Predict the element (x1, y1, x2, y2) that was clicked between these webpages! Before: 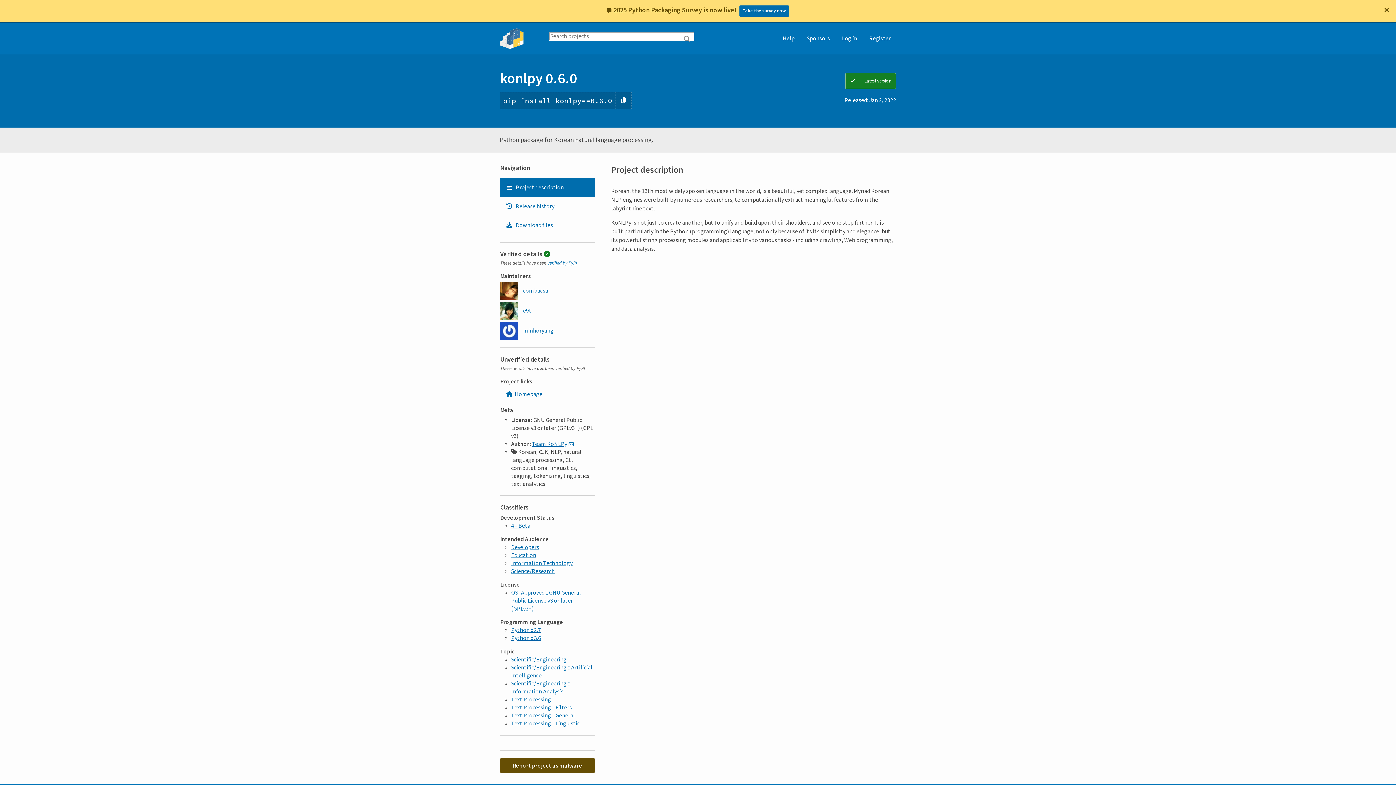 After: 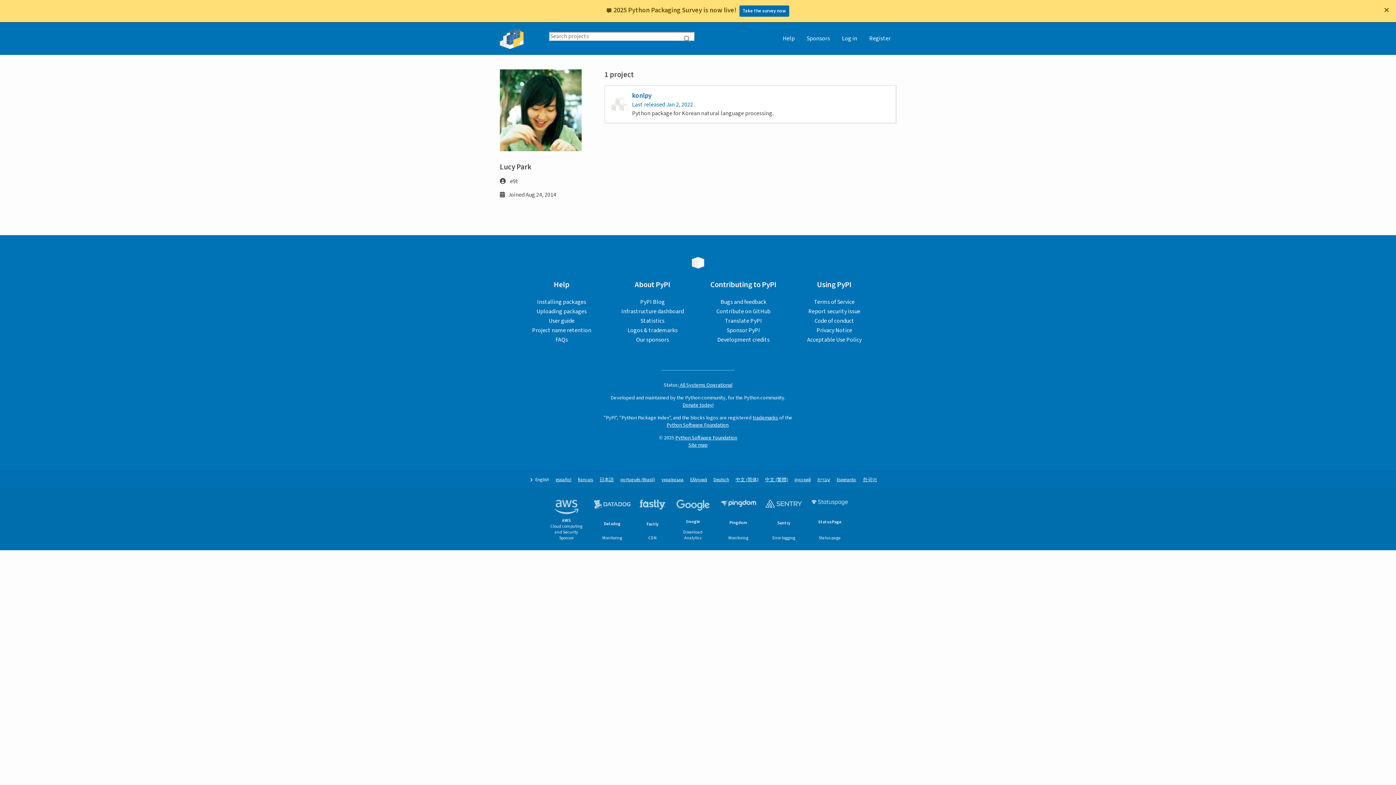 Action: bbox: (500, 302, 531, 320) label:  e9t